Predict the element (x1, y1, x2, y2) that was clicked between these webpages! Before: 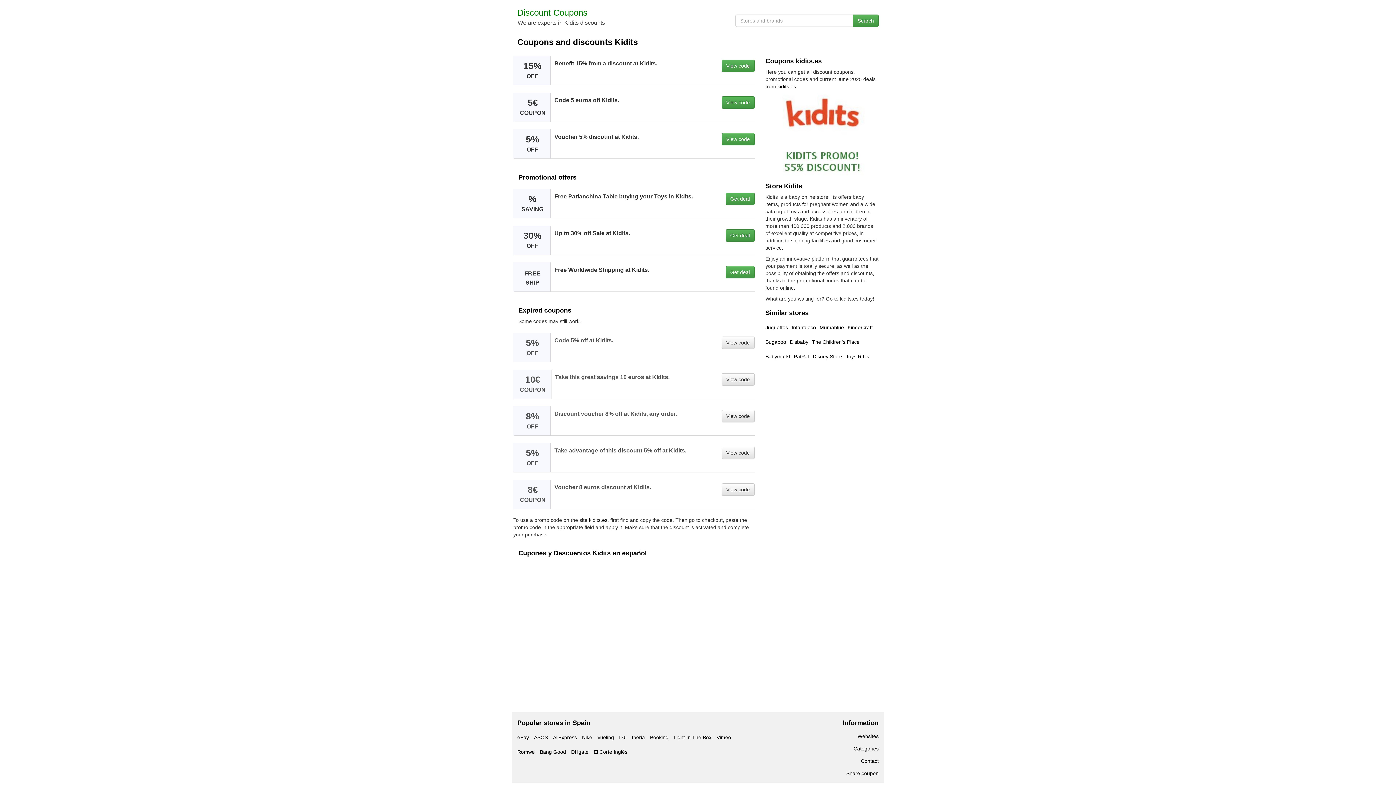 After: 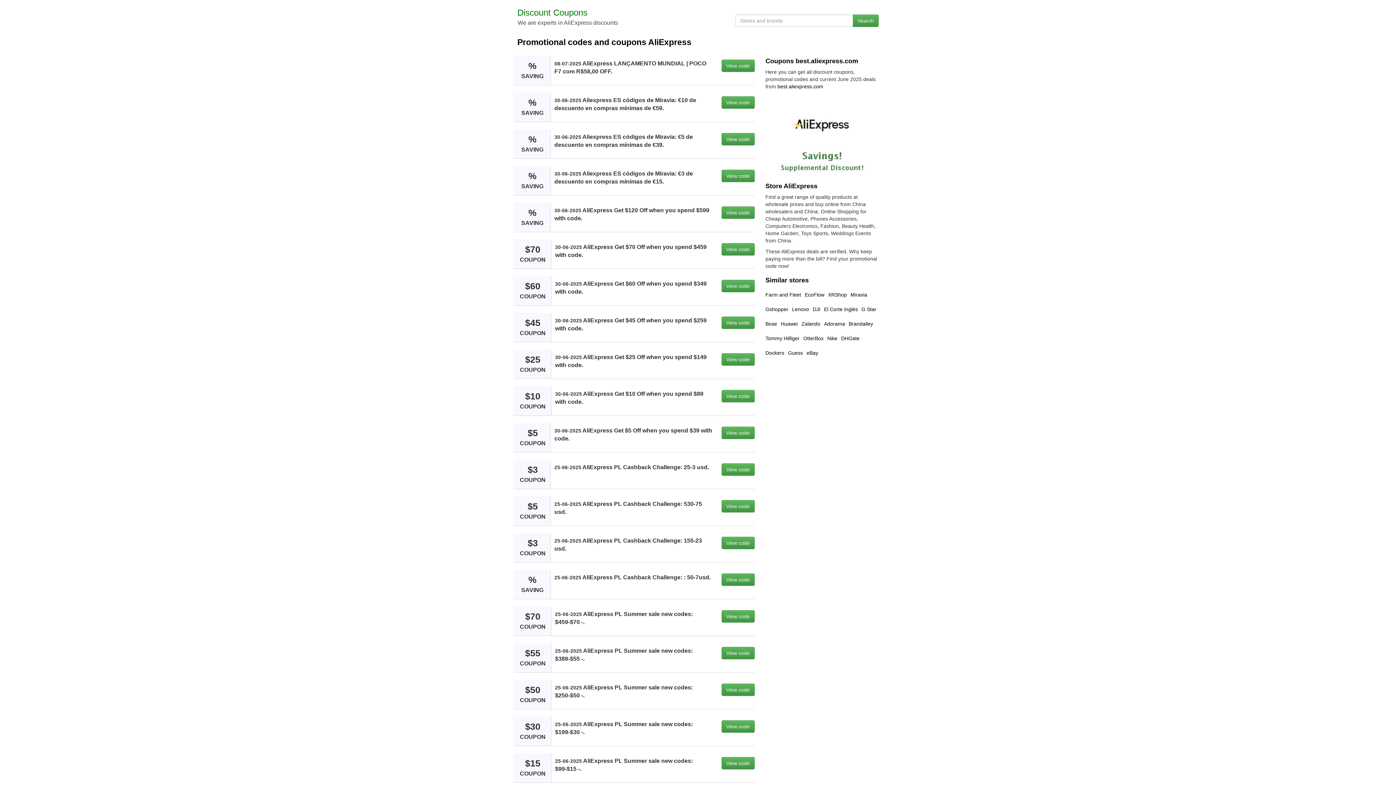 Action: label: AliExpress bbox: (553, 734, 577, 740)